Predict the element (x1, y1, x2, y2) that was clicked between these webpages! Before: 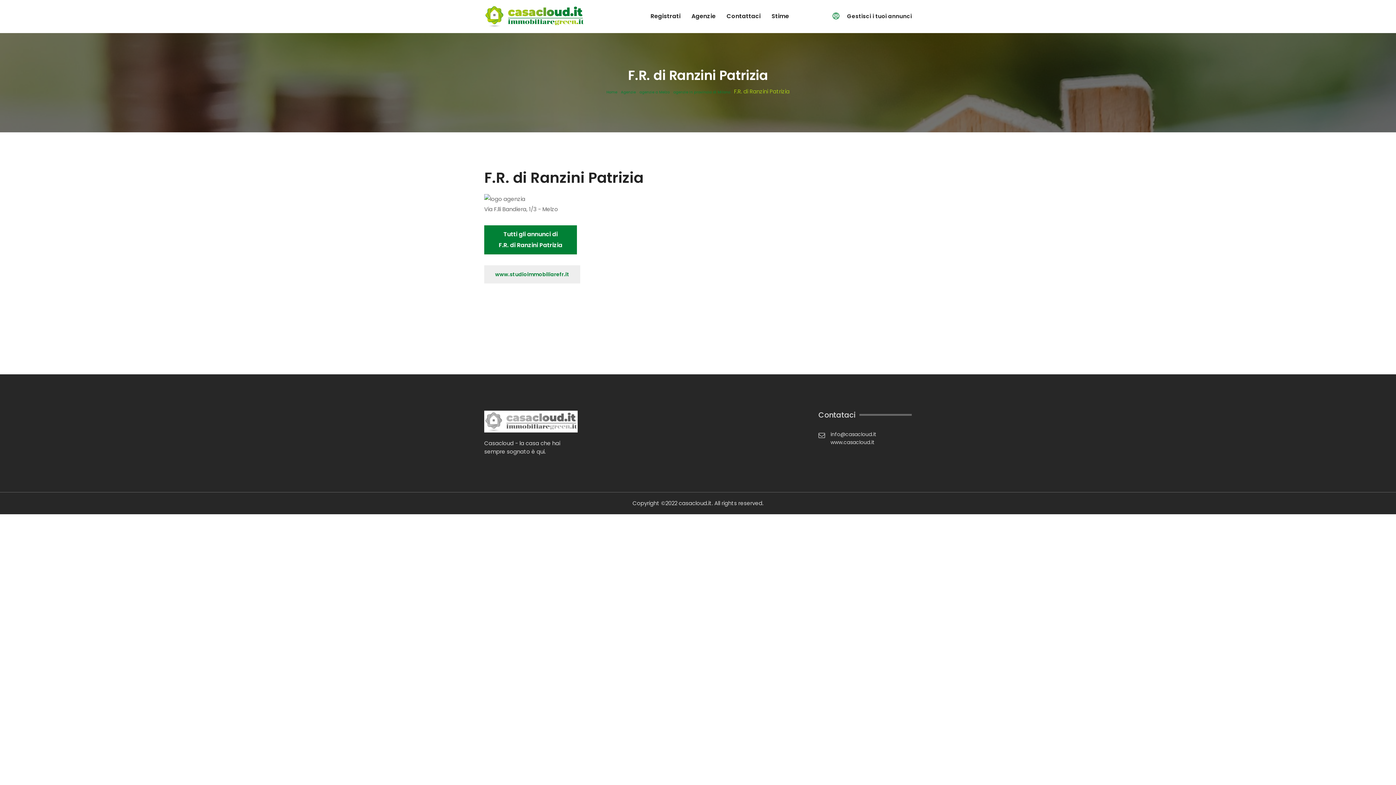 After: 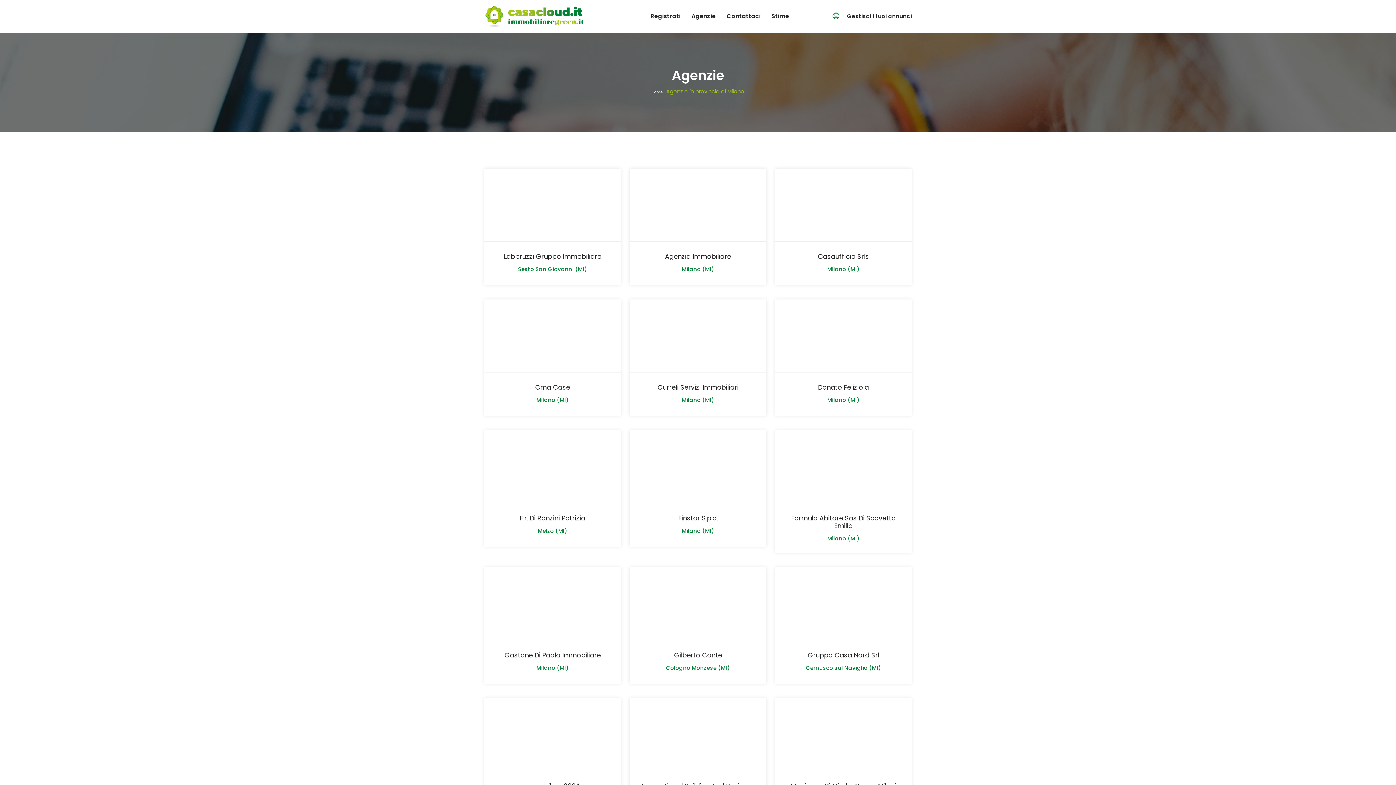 Action: label: agenzie in provincia di Milano bbox: (673, 90, 730, 94)